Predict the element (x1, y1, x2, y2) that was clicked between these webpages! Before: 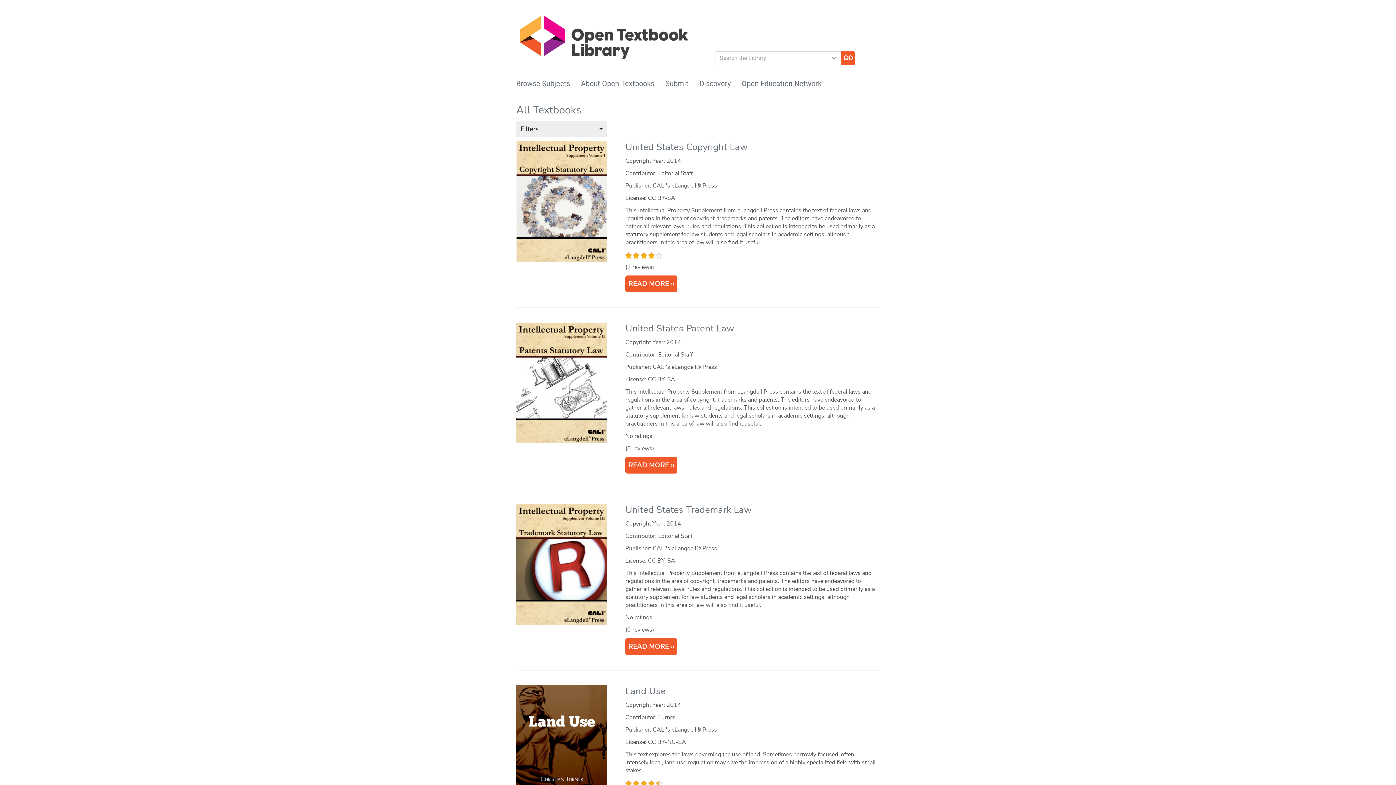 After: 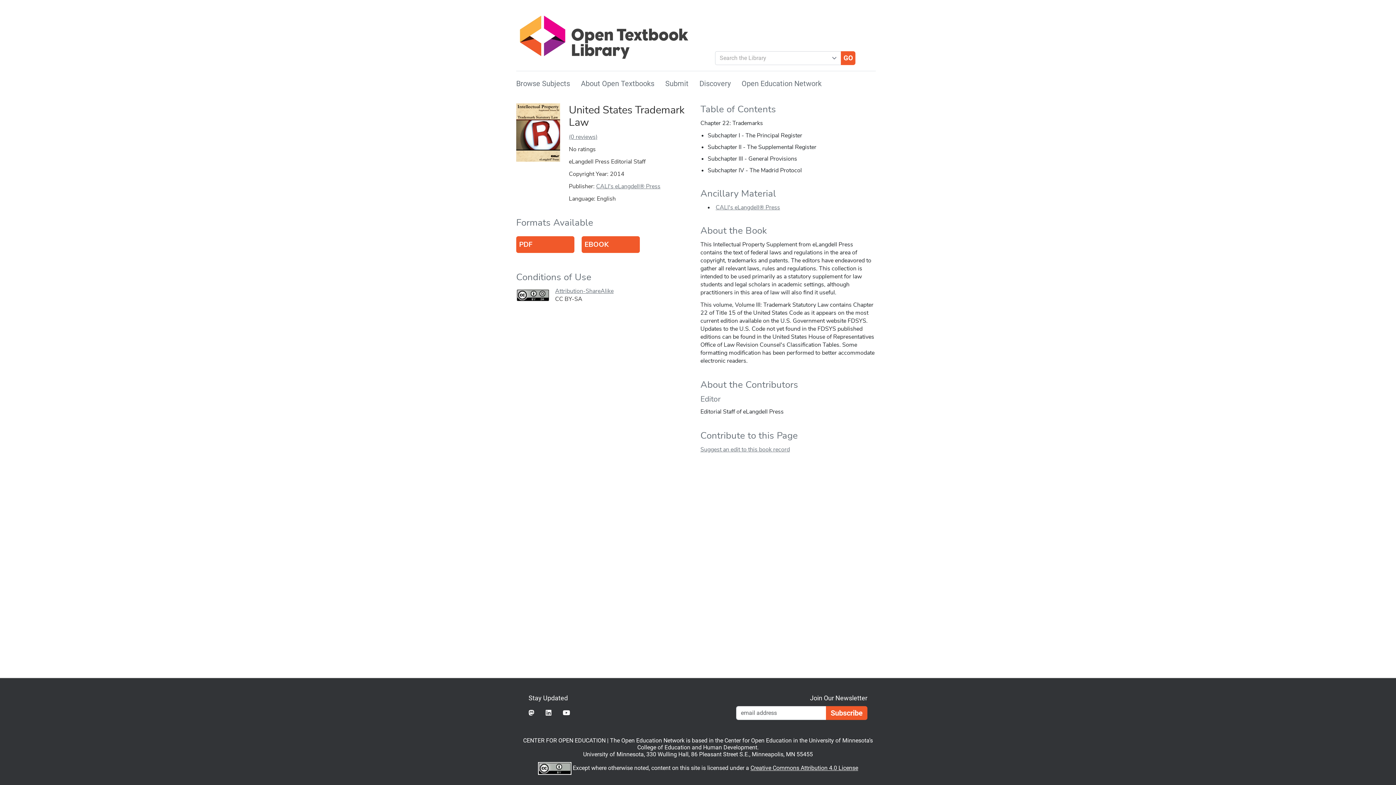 Action: bbox: (625, 503, 752, 516) label: United States Trademark Law